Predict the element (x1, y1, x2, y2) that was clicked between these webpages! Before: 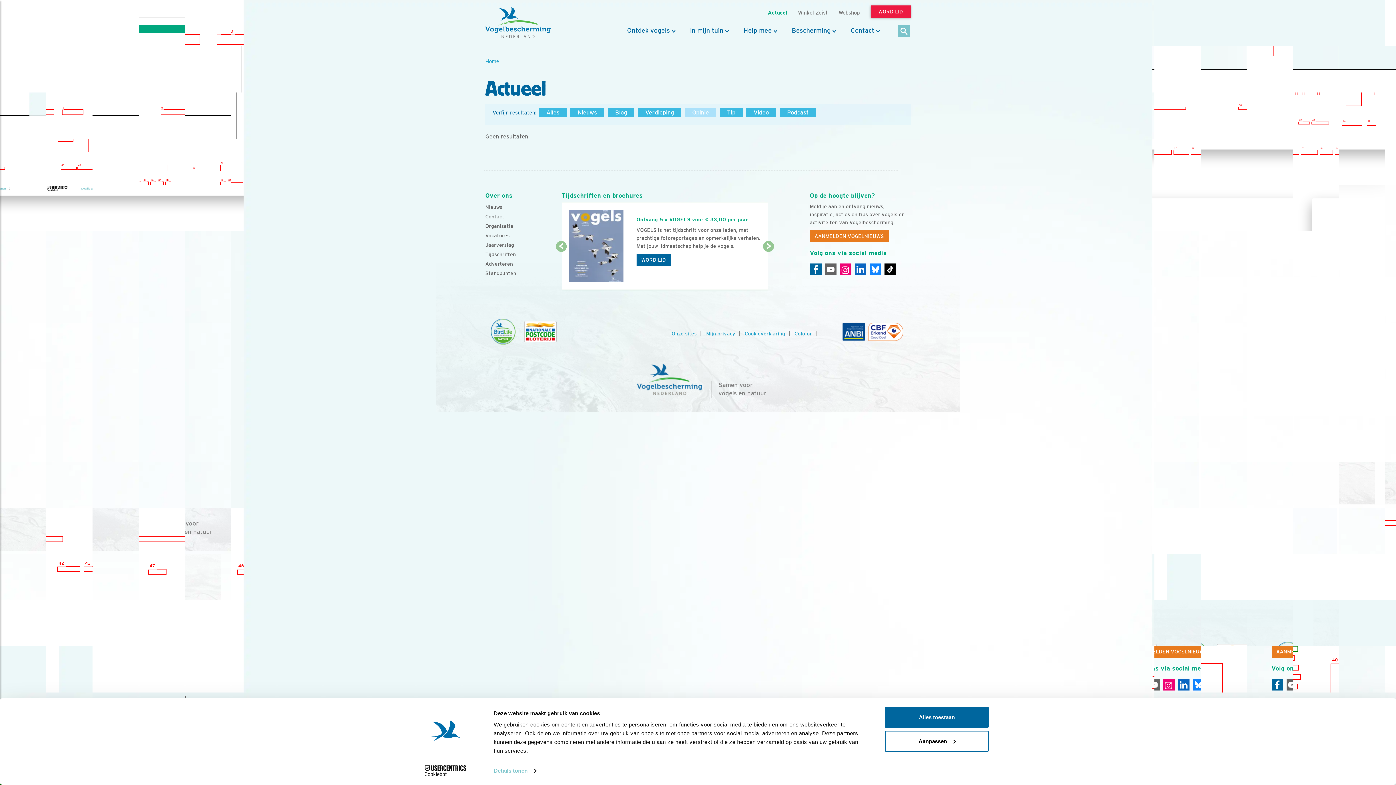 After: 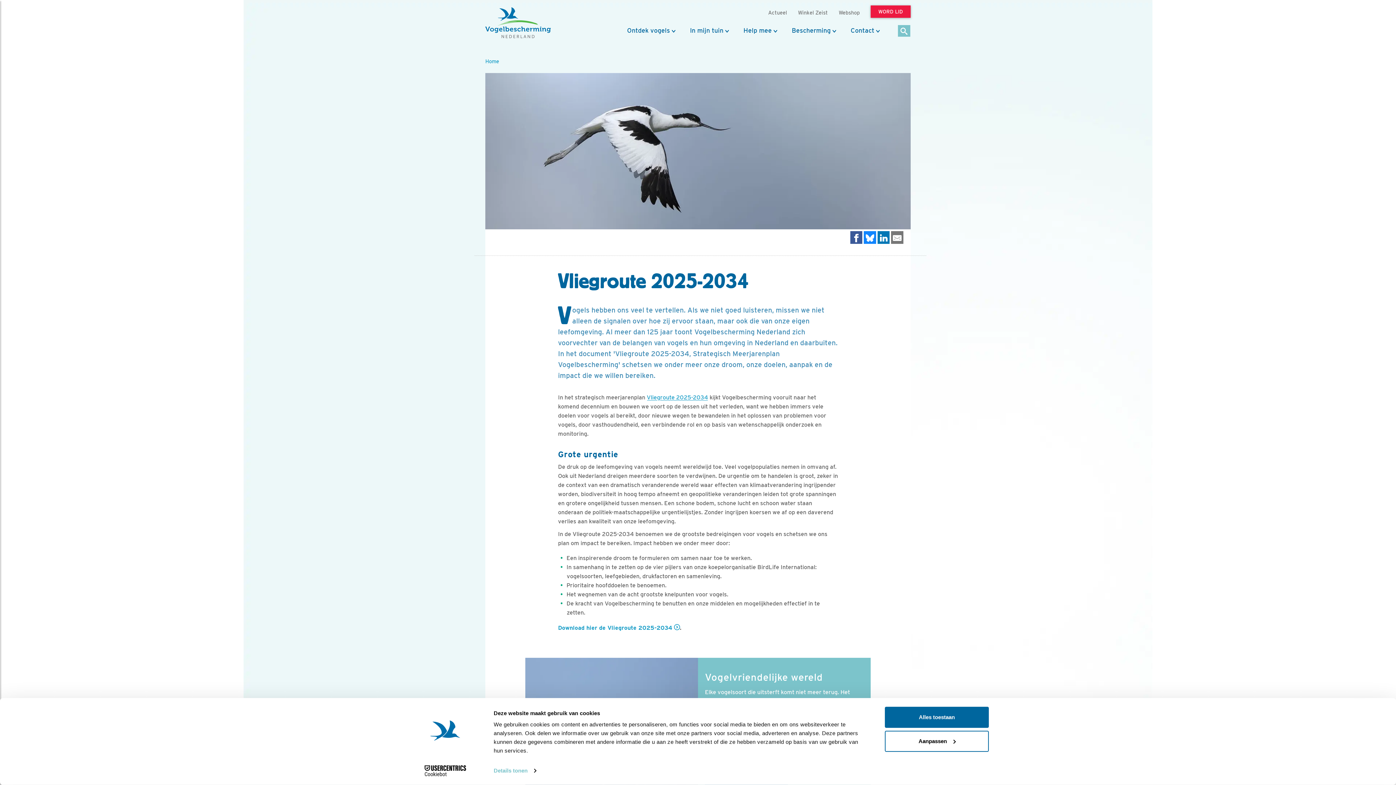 Action: bbox: (485, 223, 513, 229) label: Organisatie